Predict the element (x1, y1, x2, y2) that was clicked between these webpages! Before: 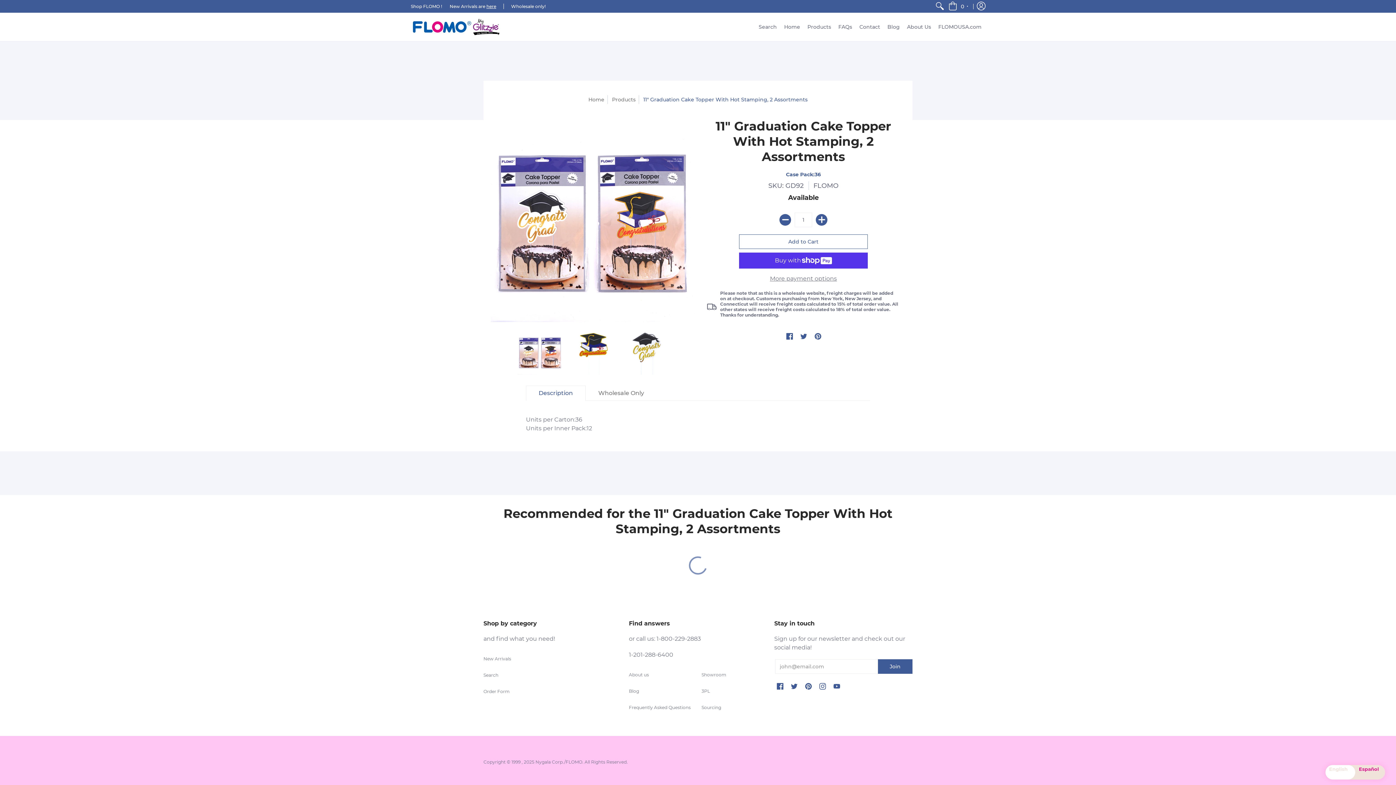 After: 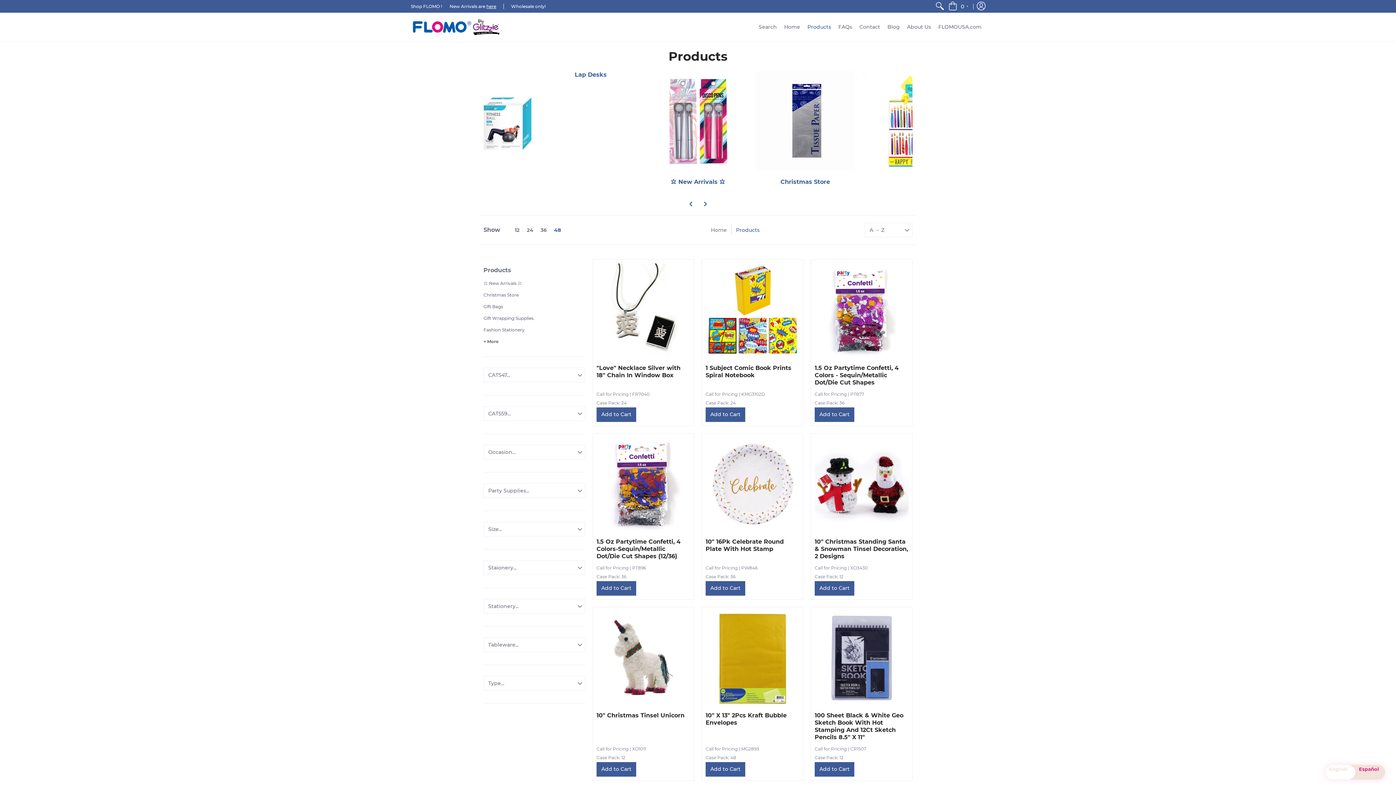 Action: label: Products bbox: (612, 96, 635, 102)